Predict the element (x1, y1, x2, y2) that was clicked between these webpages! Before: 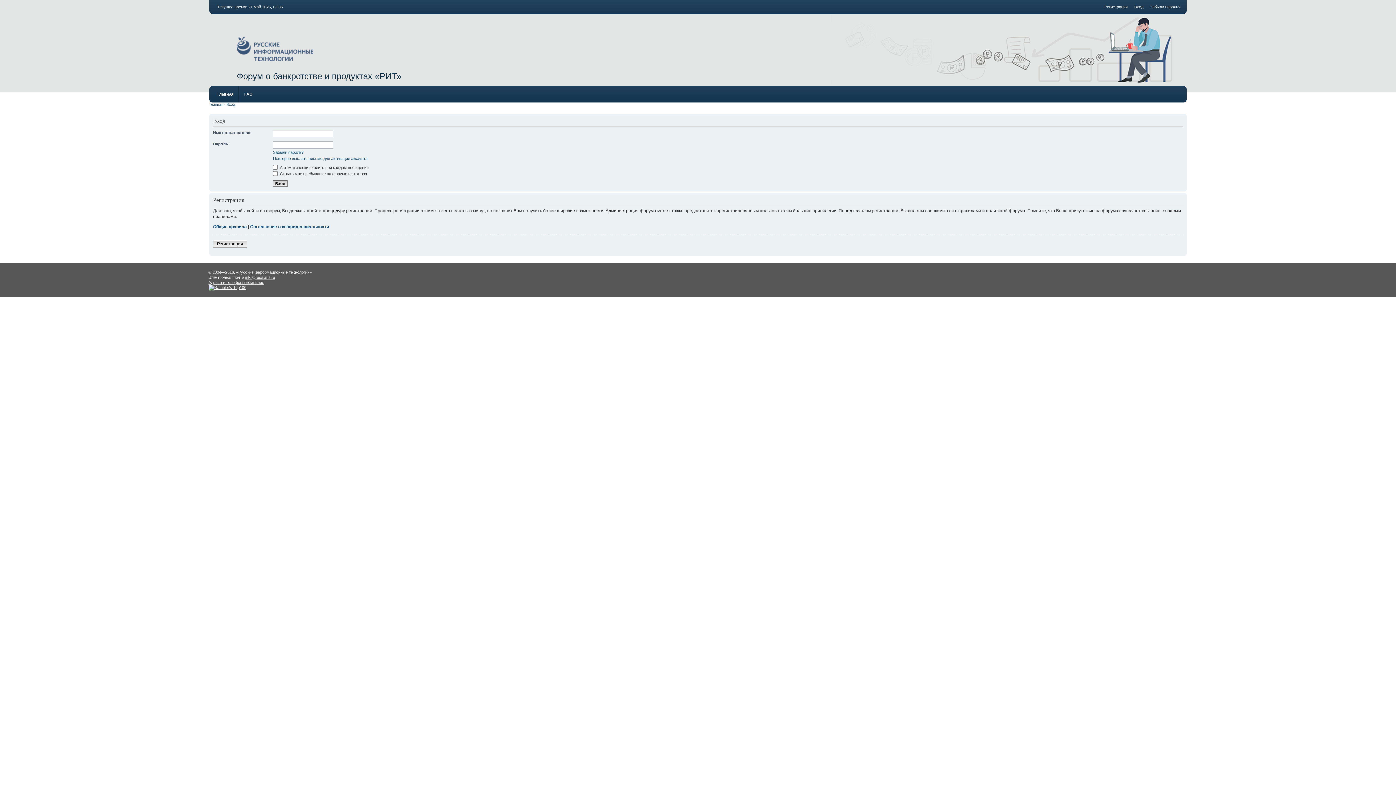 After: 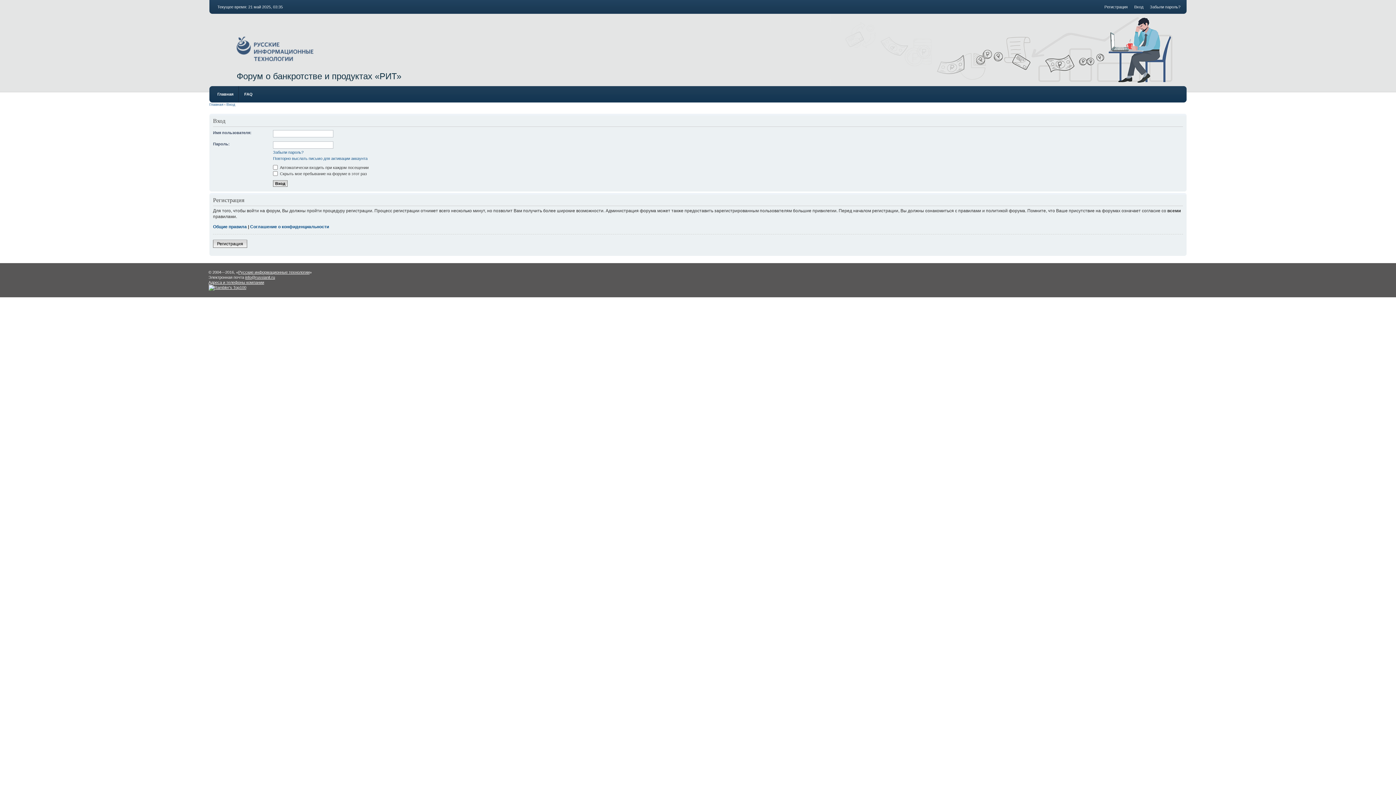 Action: label: Вход bbox: (1134, 4, 1143, 9)